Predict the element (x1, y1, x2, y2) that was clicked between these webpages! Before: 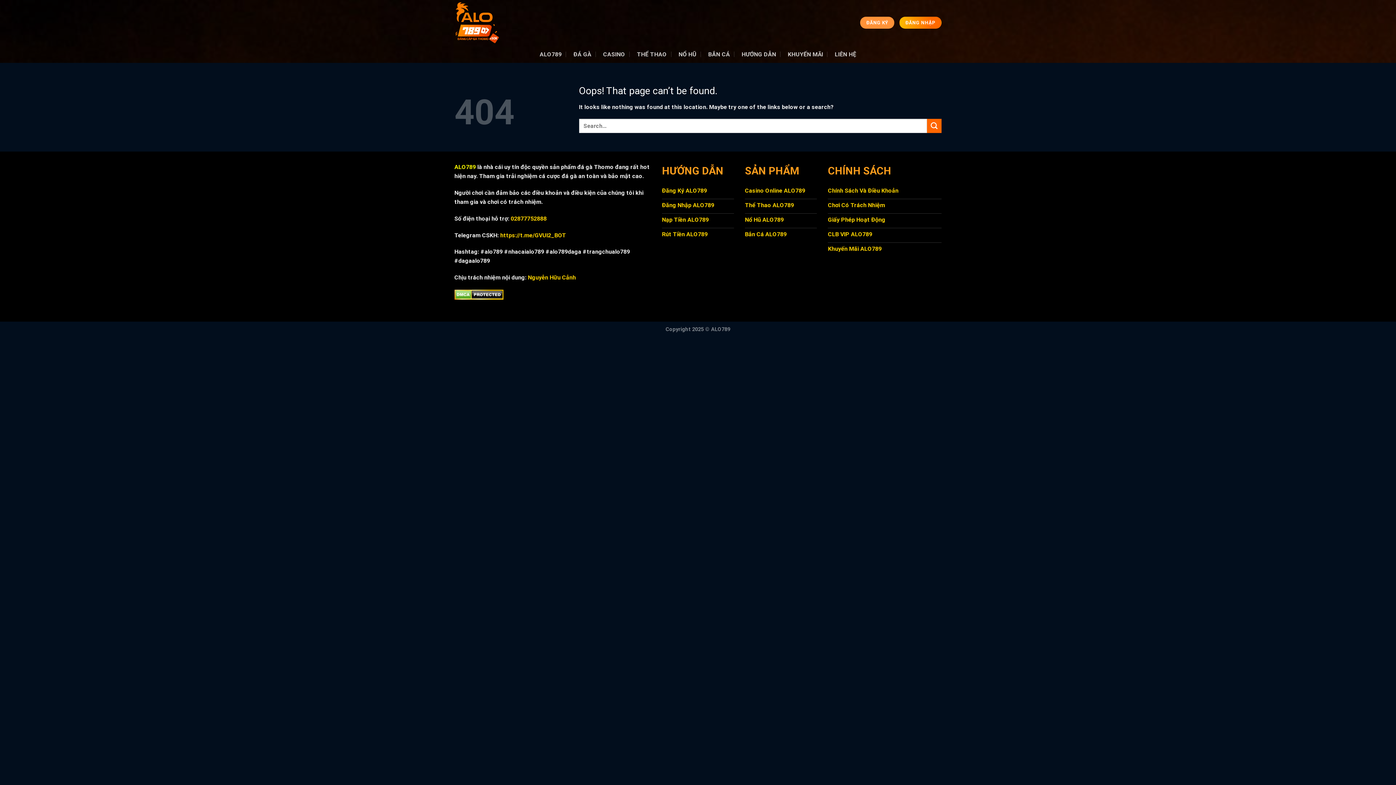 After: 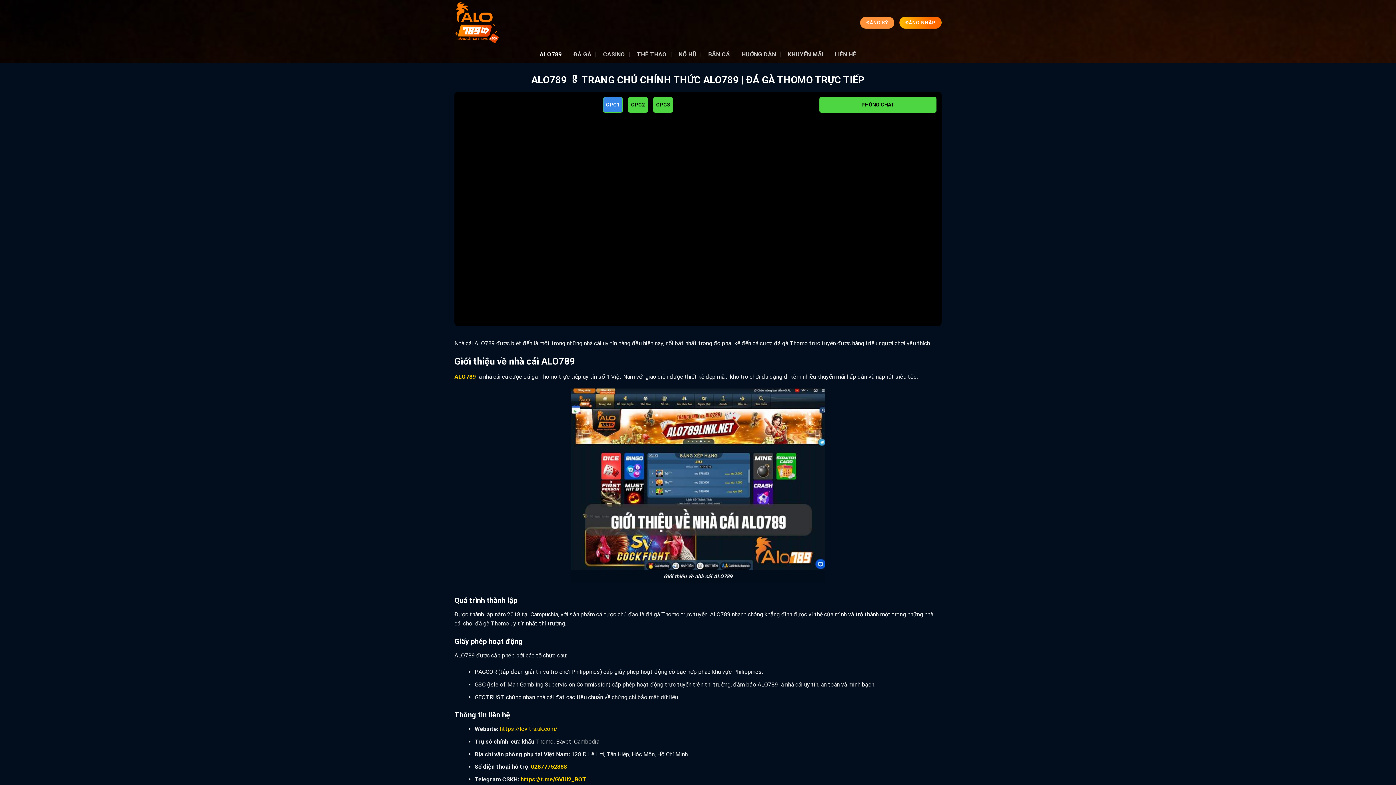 Action: bbox: (538, 46, 563, 62) label: ALO789